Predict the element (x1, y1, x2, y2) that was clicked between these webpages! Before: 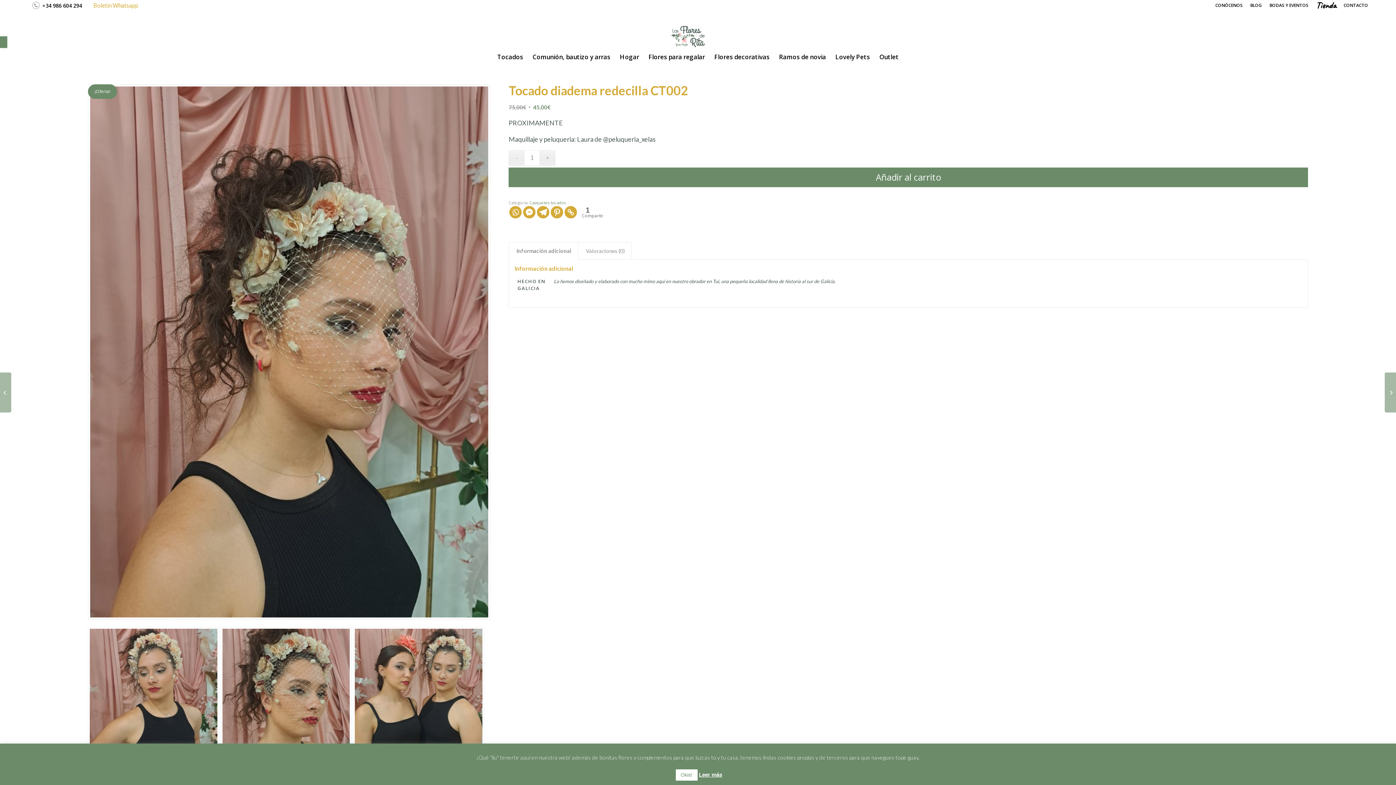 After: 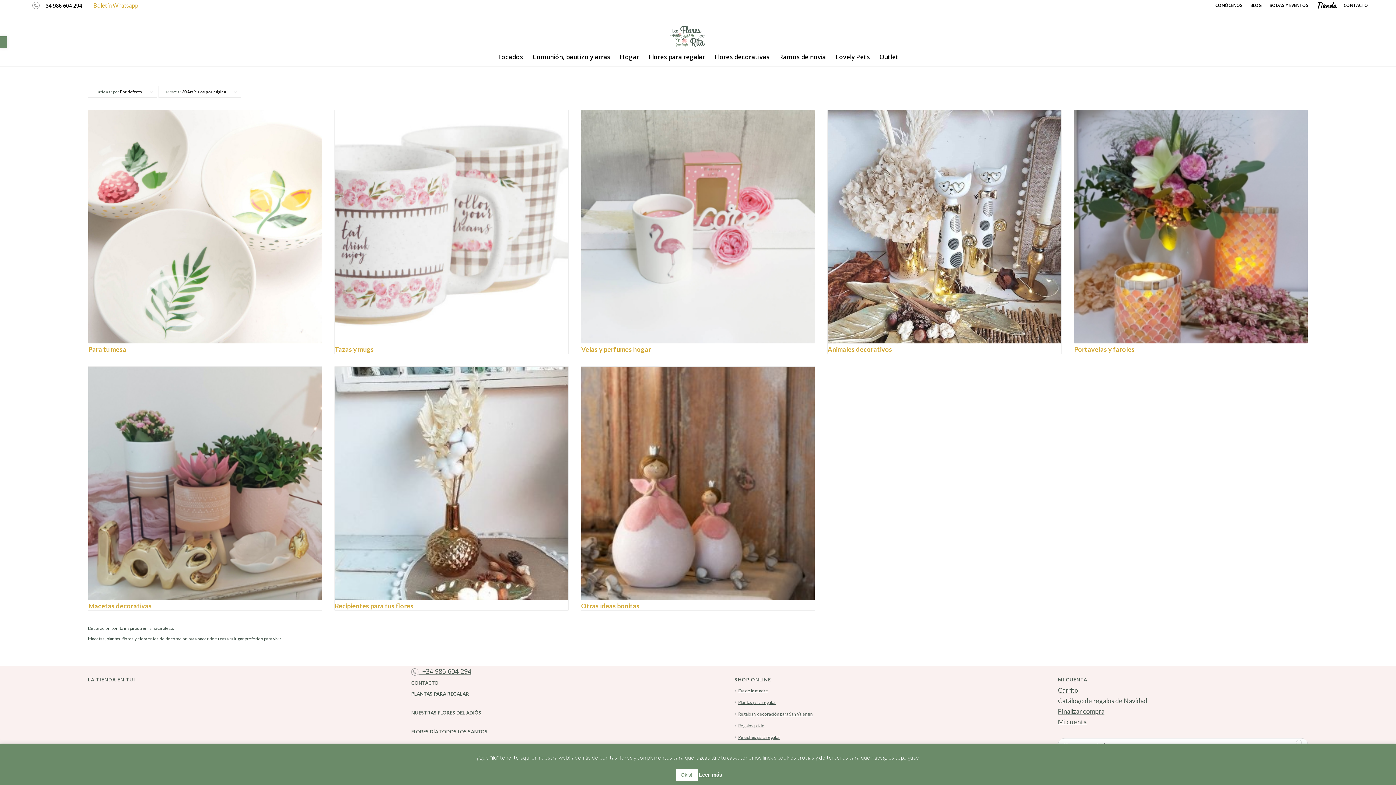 Action: label: Hogar bbox: (615, 48, 643, 66)